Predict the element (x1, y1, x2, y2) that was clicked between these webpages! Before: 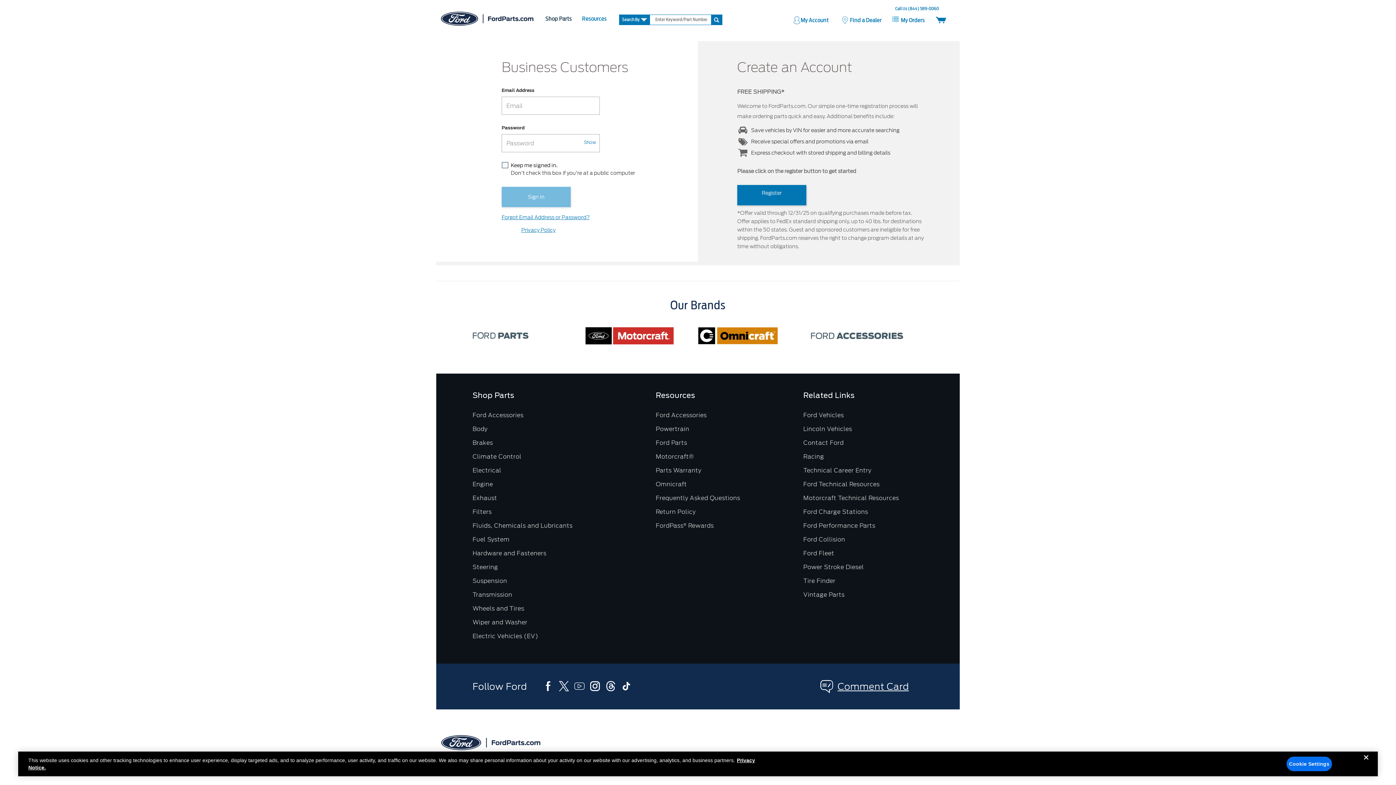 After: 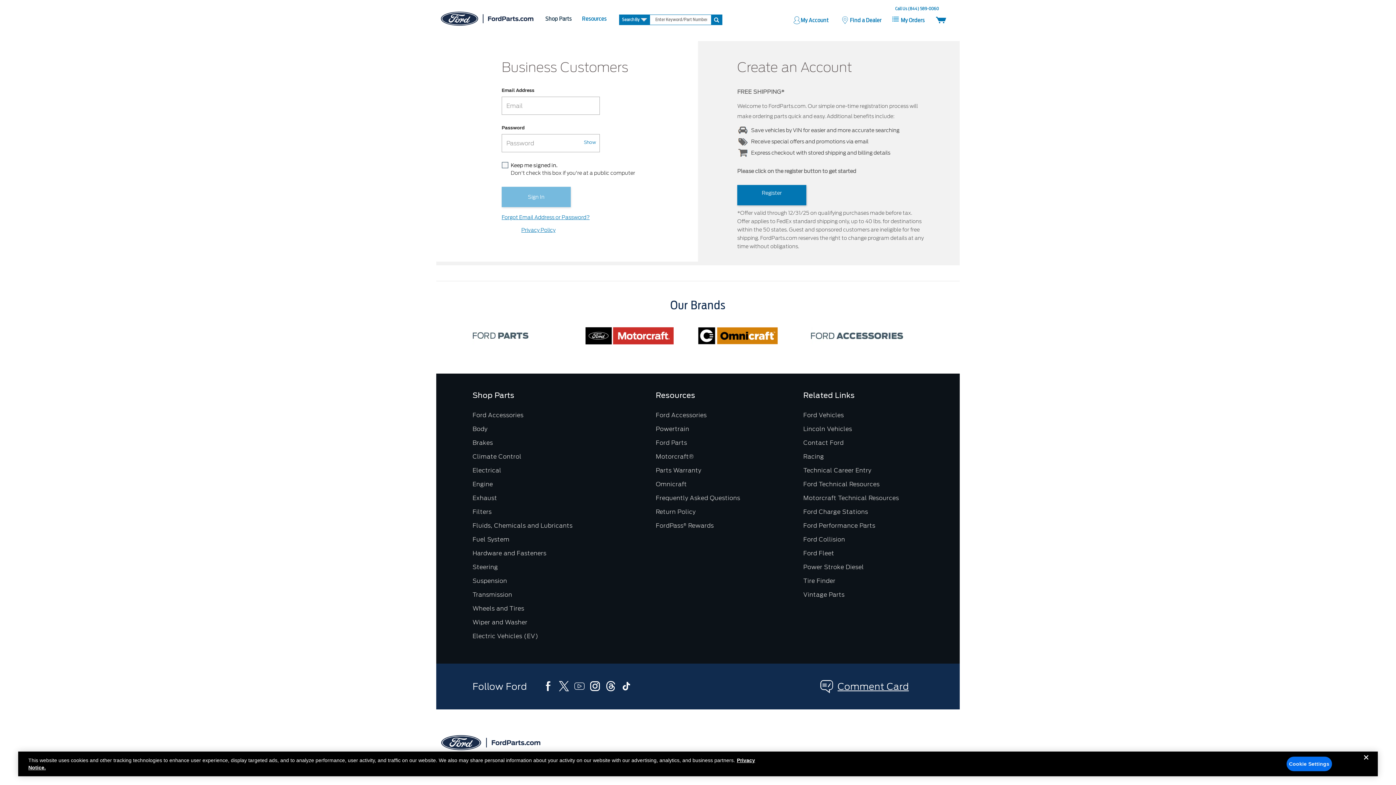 Action: bbox: (541, 680, 555, 693) label: facebook